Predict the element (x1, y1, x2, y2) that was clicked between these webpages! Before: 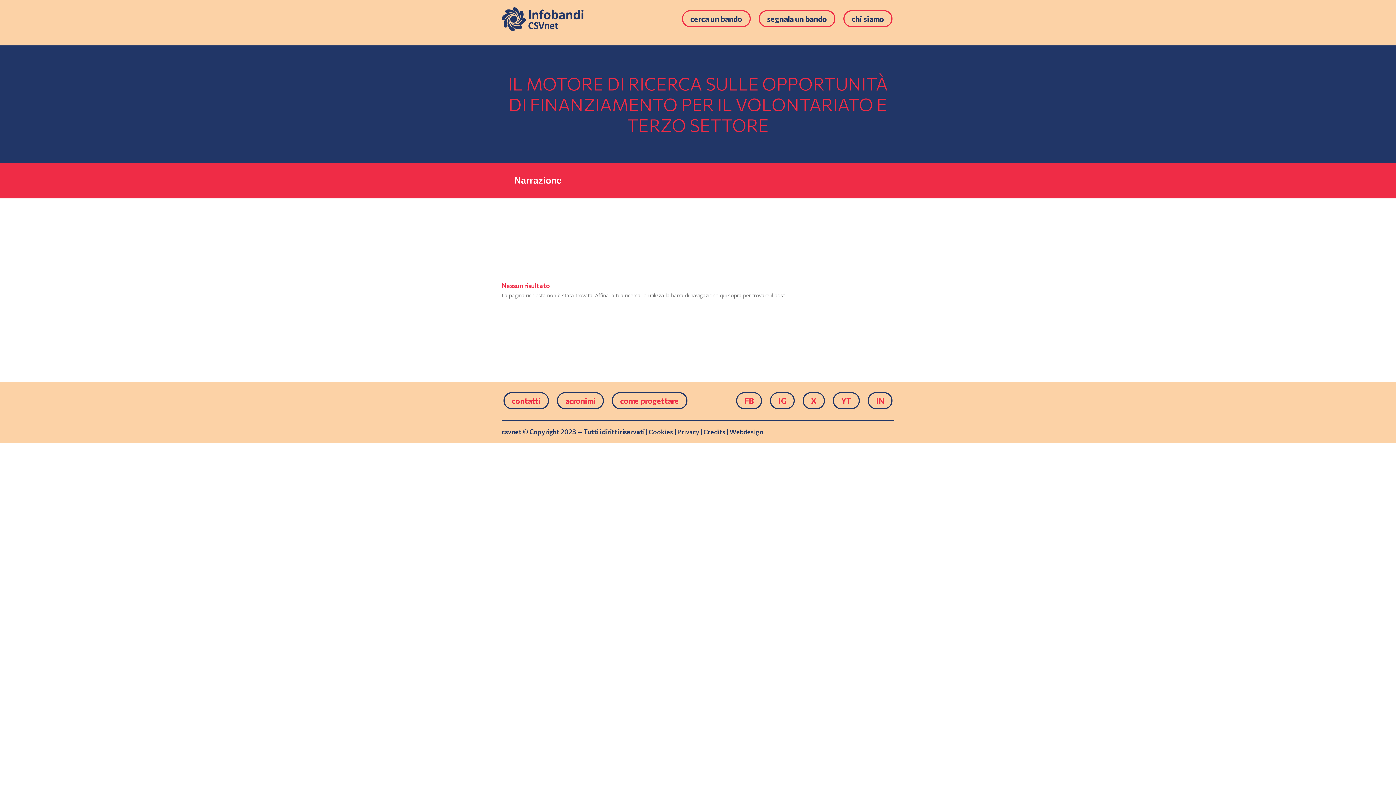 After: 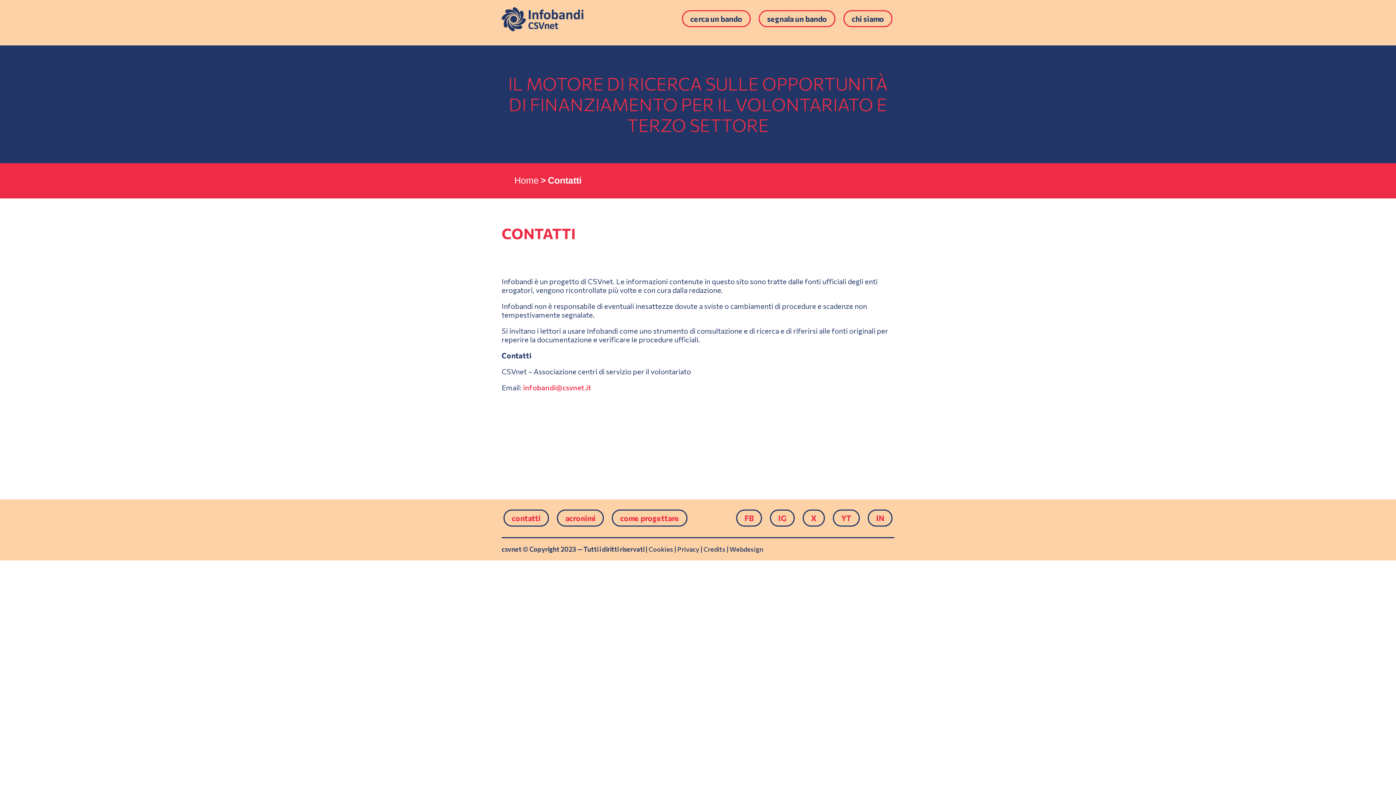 Action: bbox: (503, 392, 549, 409) label: contatti